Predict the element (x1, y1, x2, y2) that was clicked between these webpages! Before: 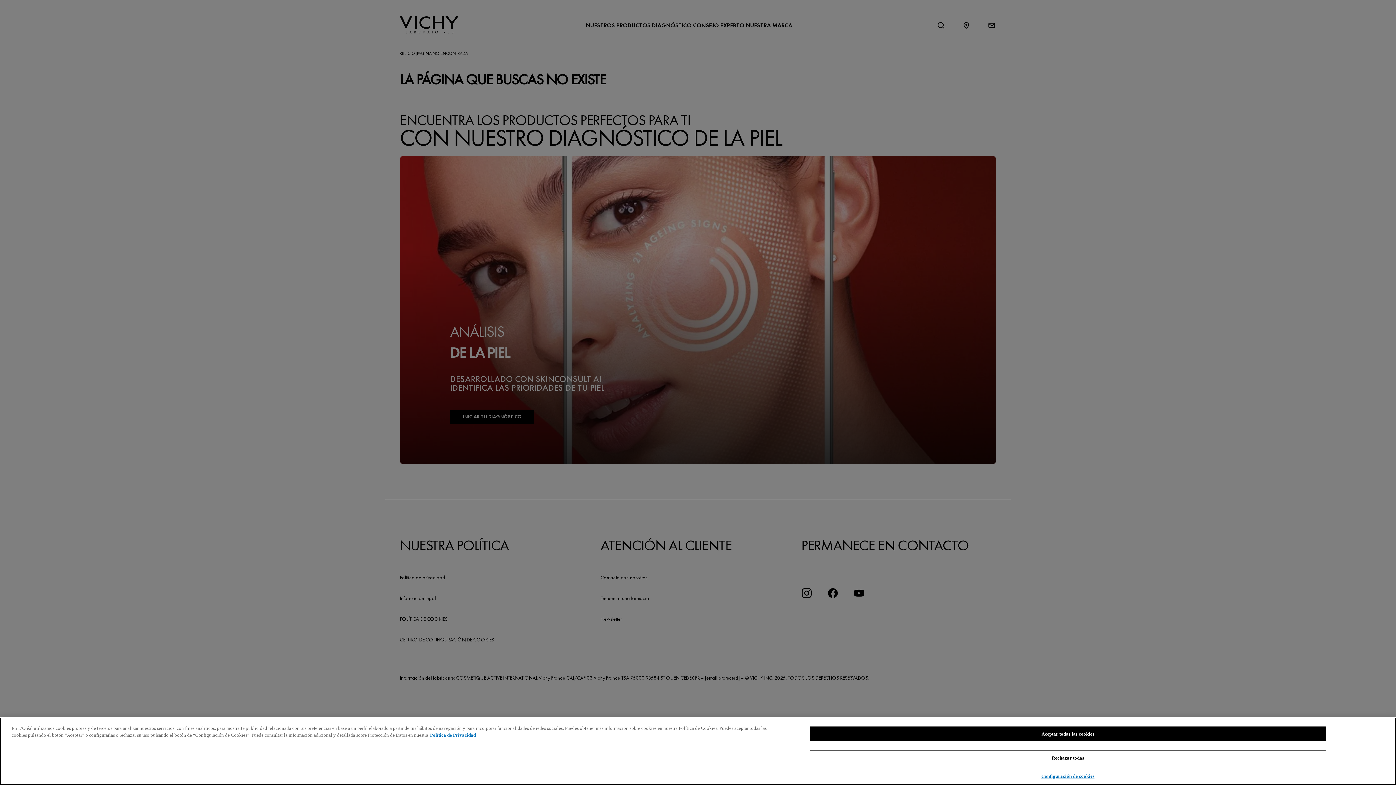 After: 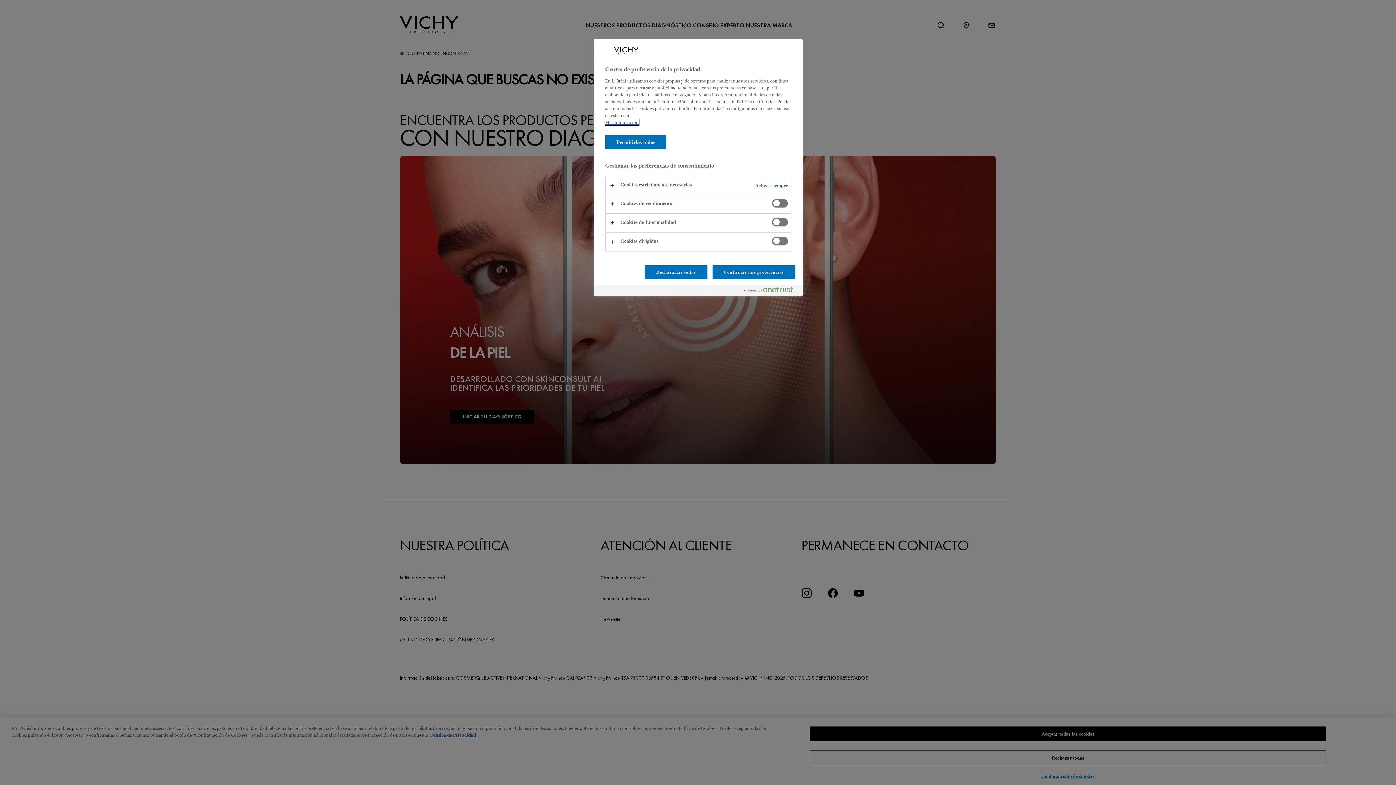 Action: label: Configuración de cookies bbox: (809, 769, 1326, 783)